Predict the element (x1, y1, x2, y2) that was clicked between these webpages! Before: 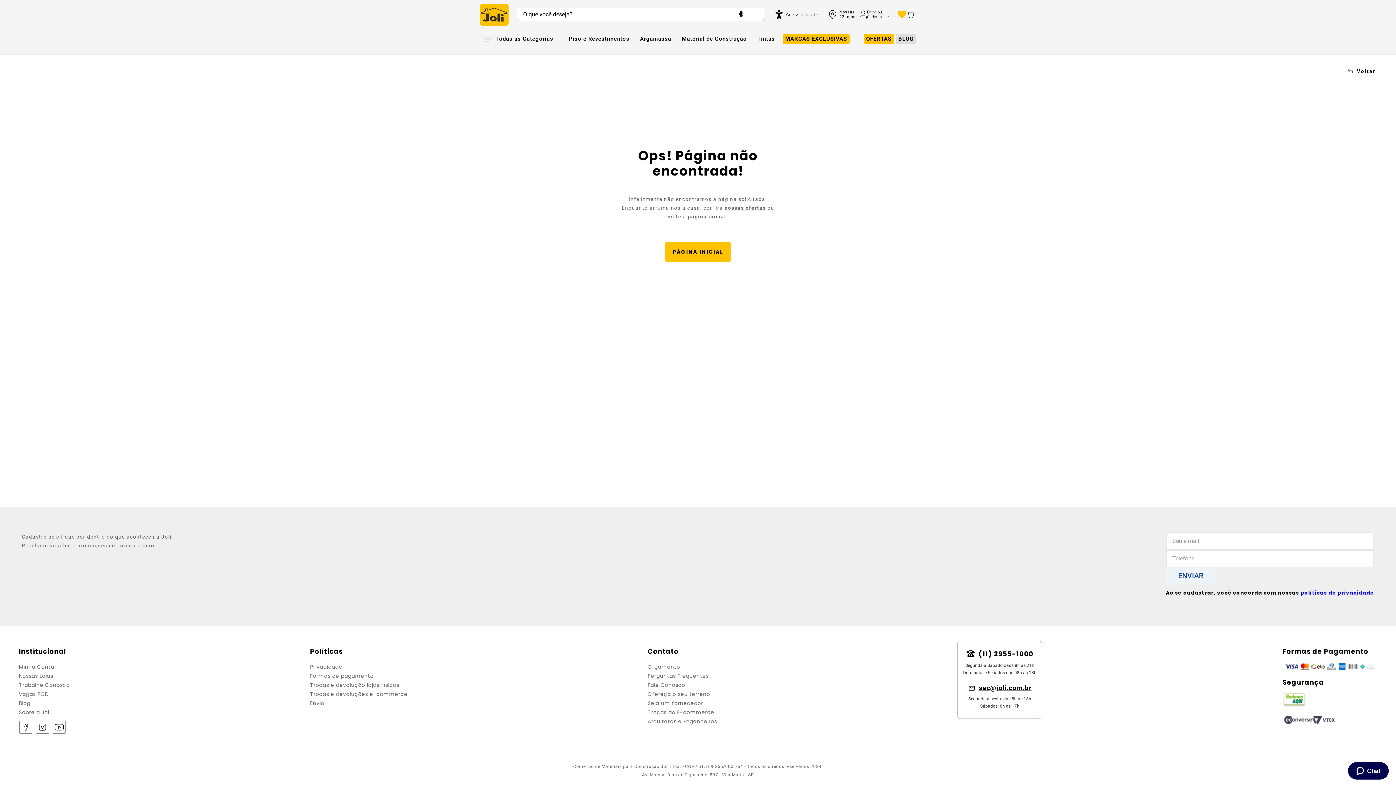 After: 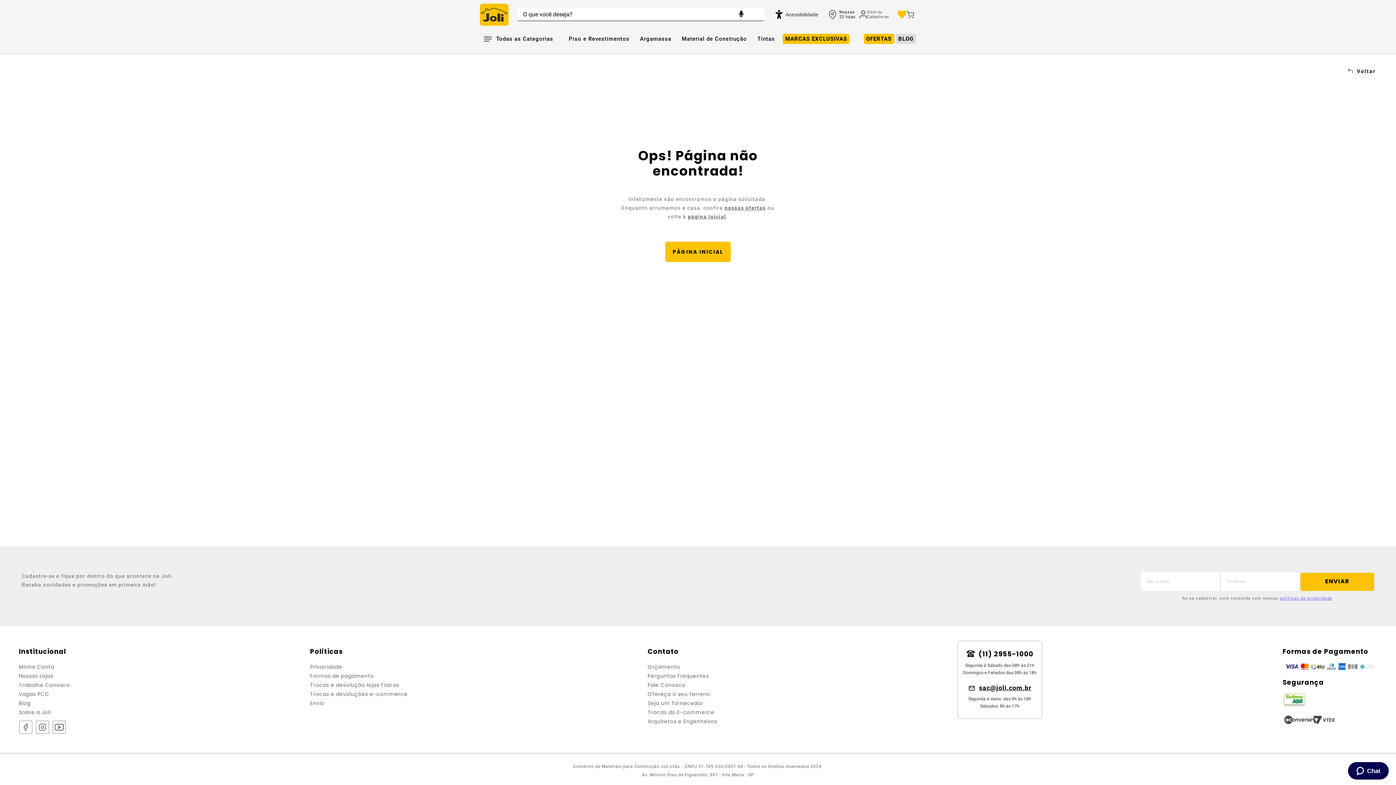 Action: bbox: (1166, 567, 1215, 585) label: ENVIAR